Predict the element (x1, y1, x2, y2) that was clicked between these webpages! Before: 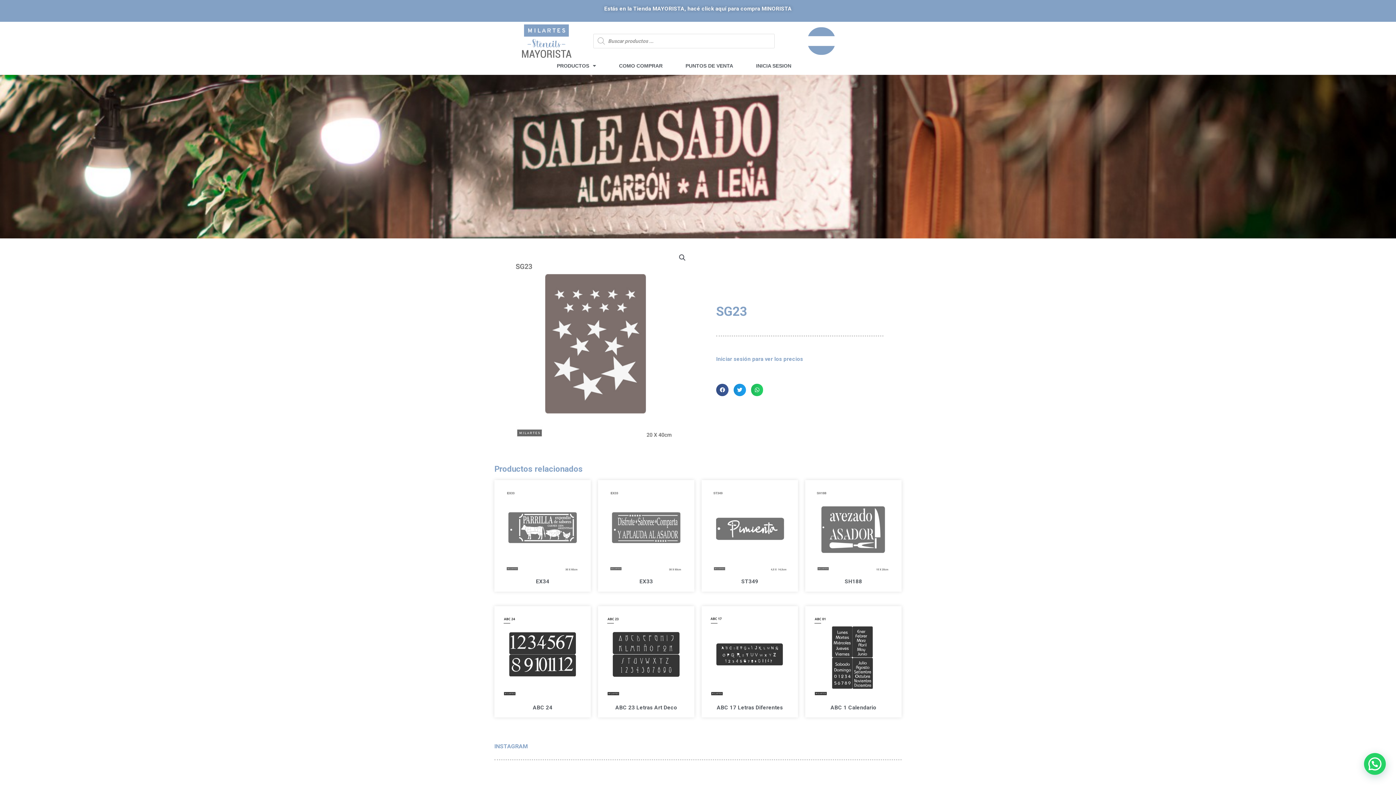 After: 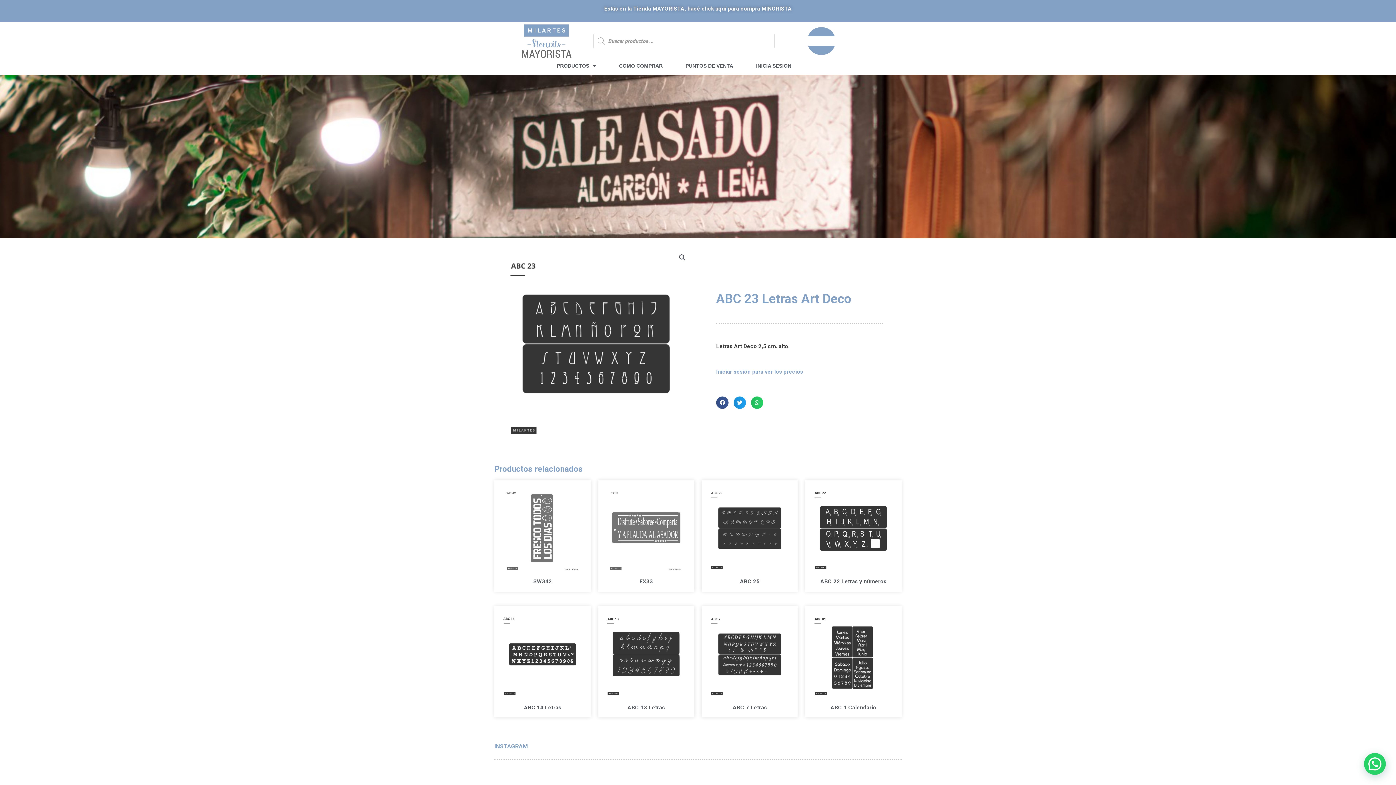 Action: bbox: (608, 704, 684, 714) label: ABC 23 Letras Art Deco